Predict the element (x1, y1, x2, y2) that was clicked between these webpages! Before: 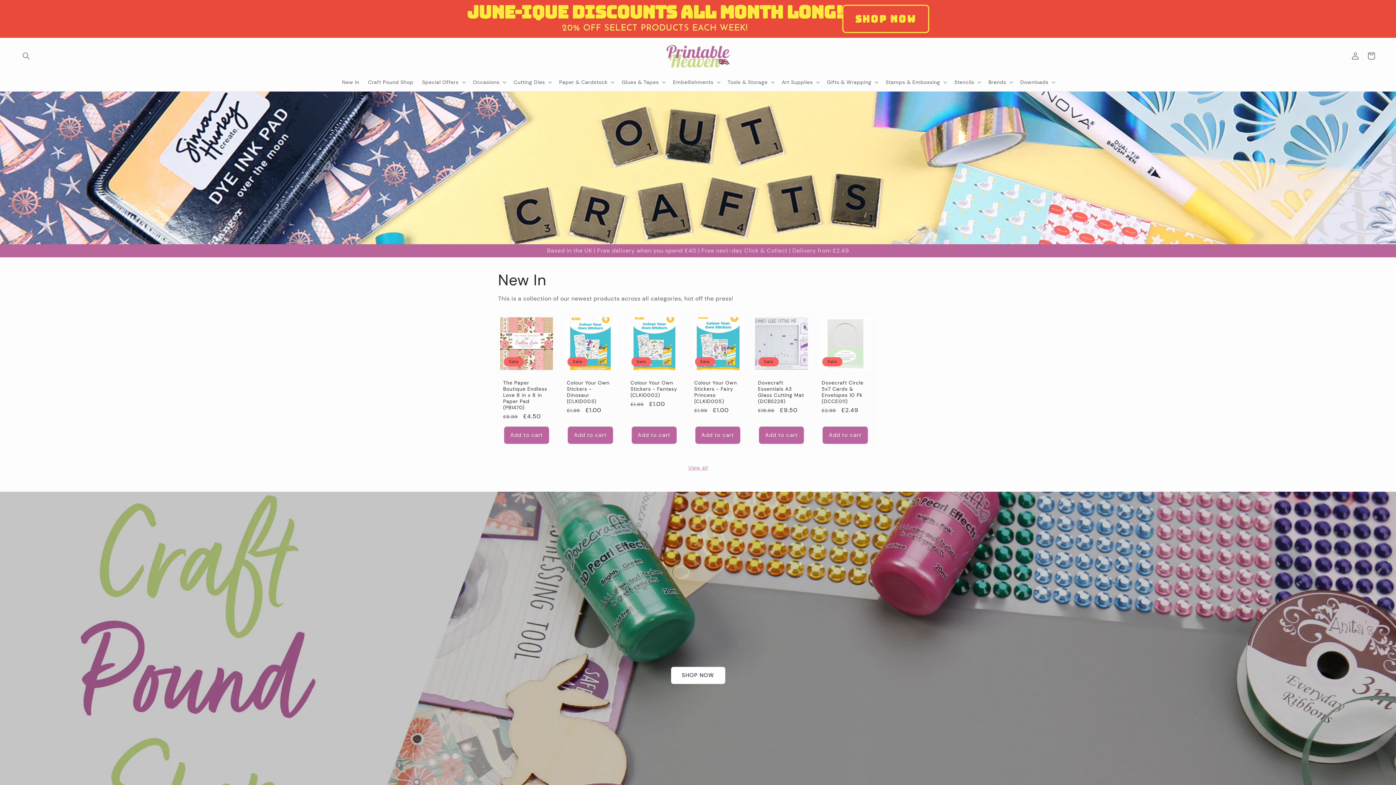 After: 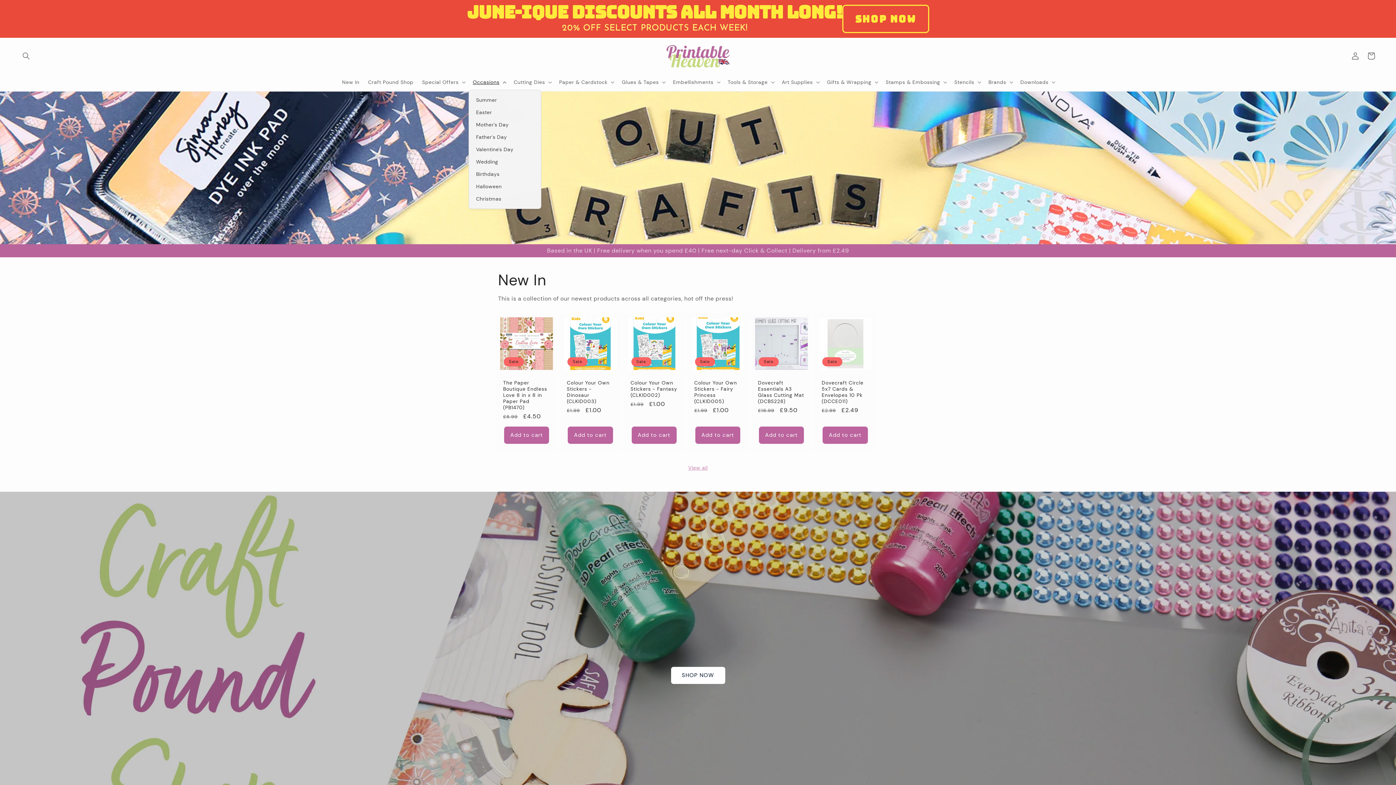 Action: bbox: (468, 74, 509, 89) label: Occasions